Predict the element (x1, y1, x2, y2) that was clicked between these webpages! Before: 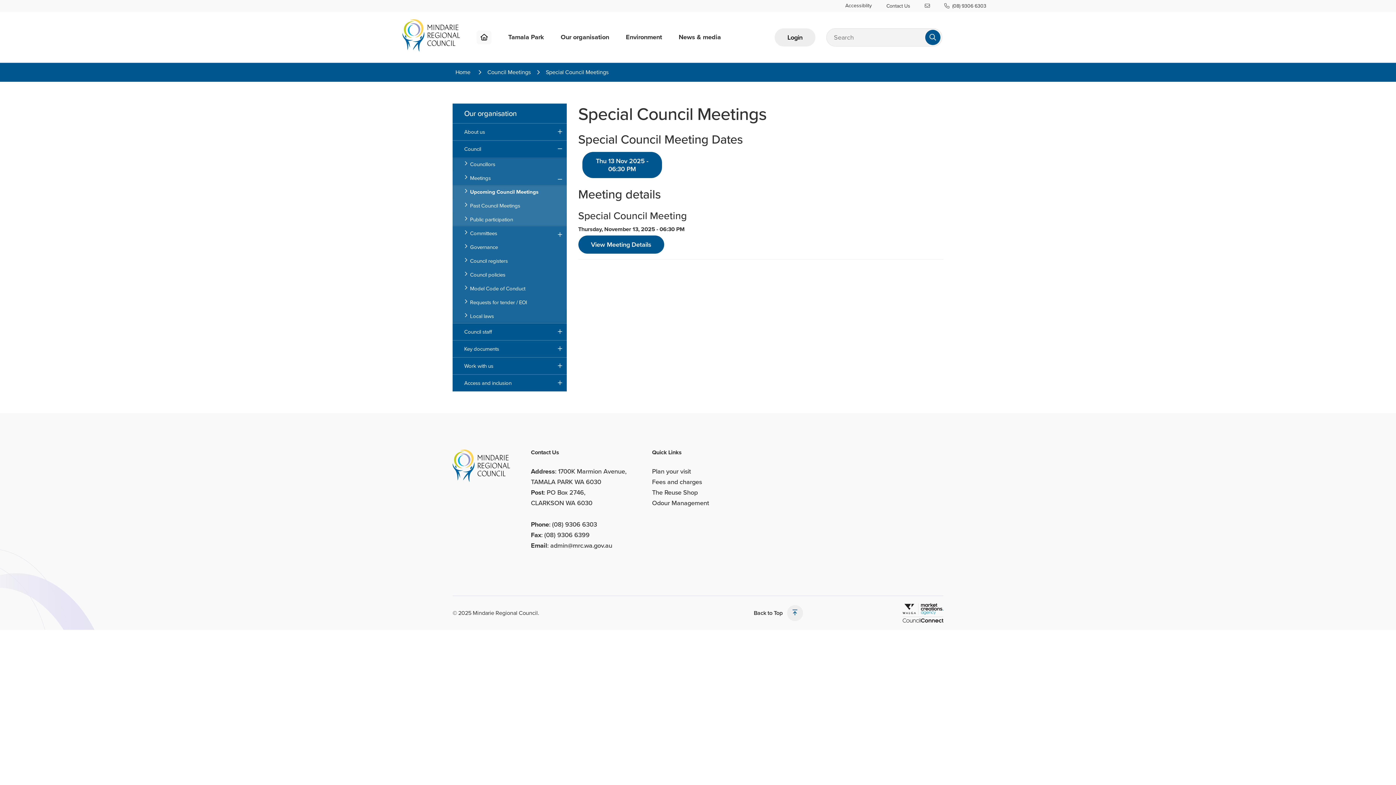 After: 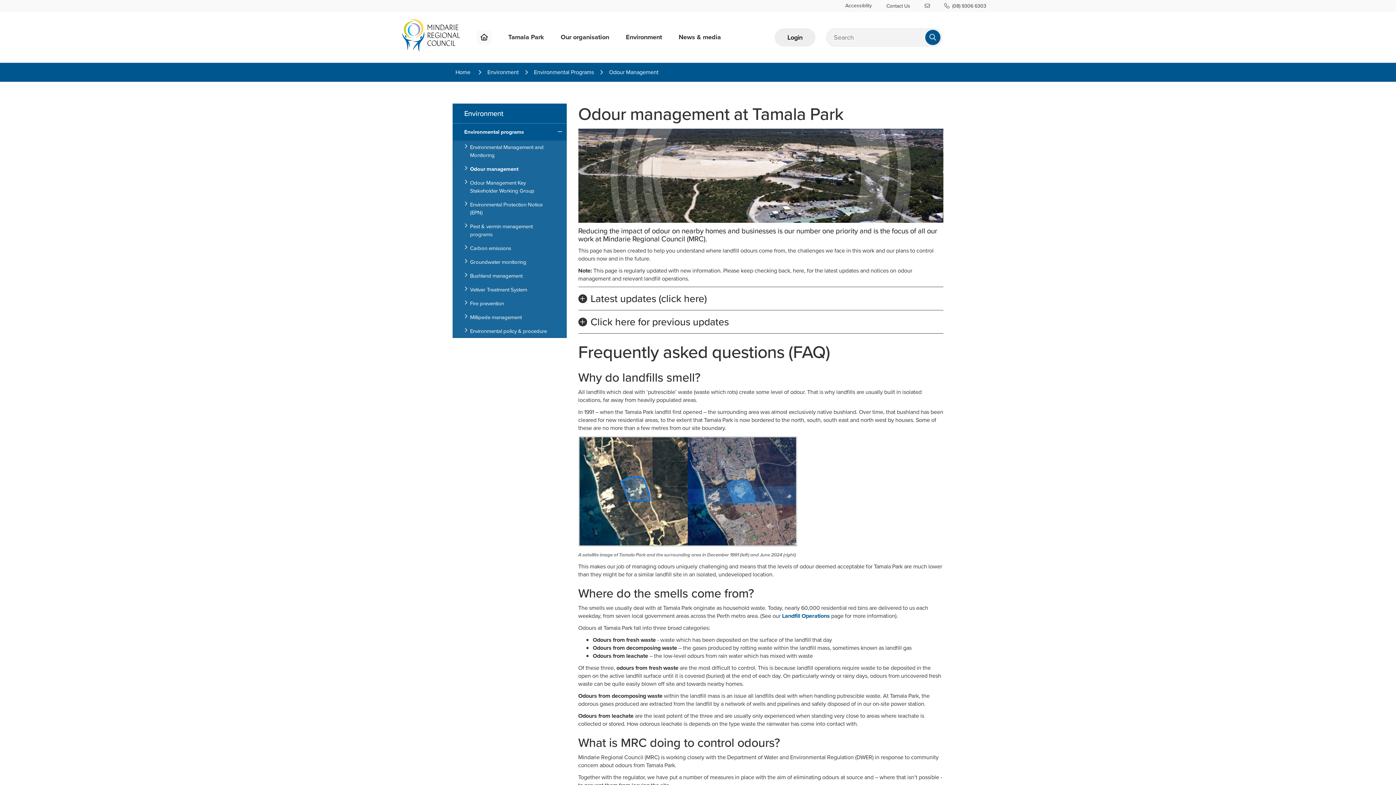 Action: bbox: (652, 498, 709, 508) label: Odour Management